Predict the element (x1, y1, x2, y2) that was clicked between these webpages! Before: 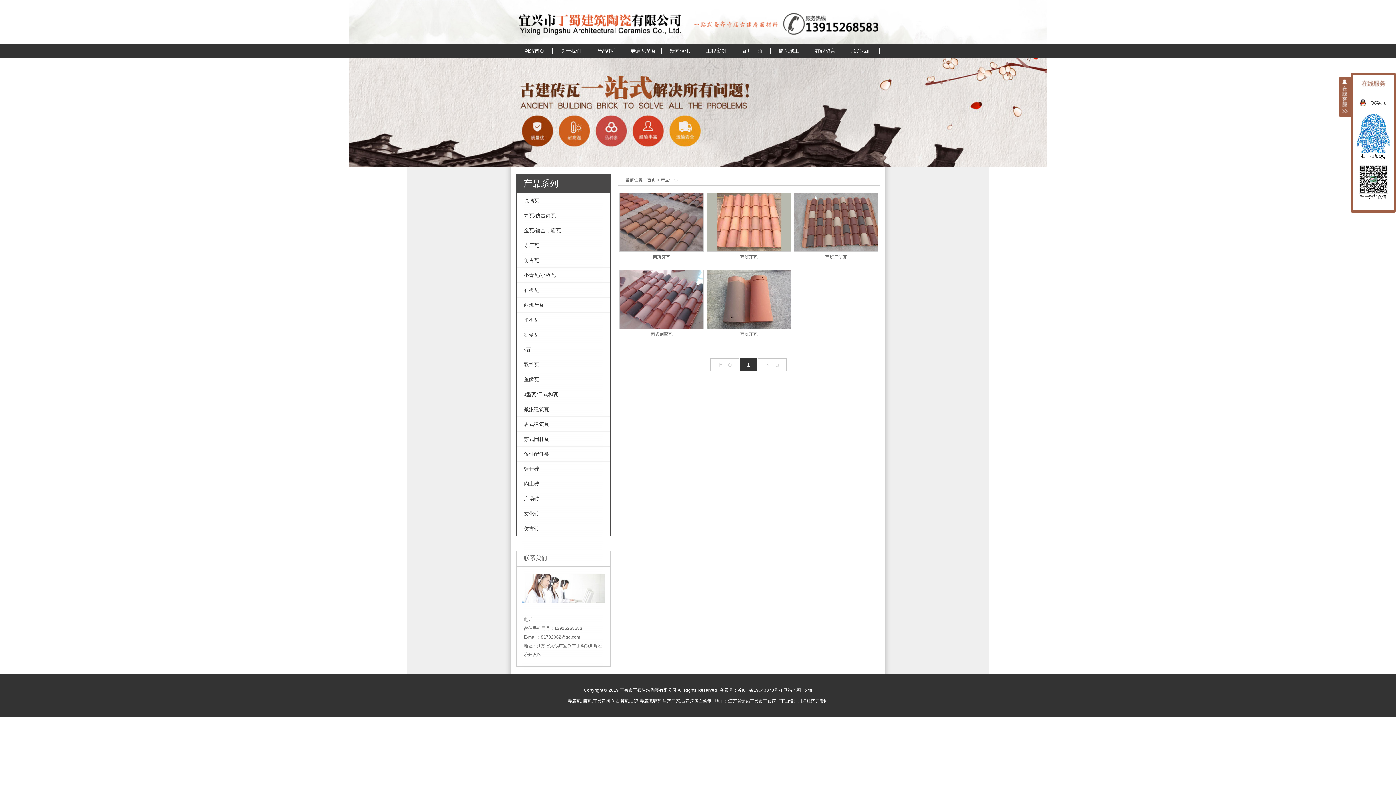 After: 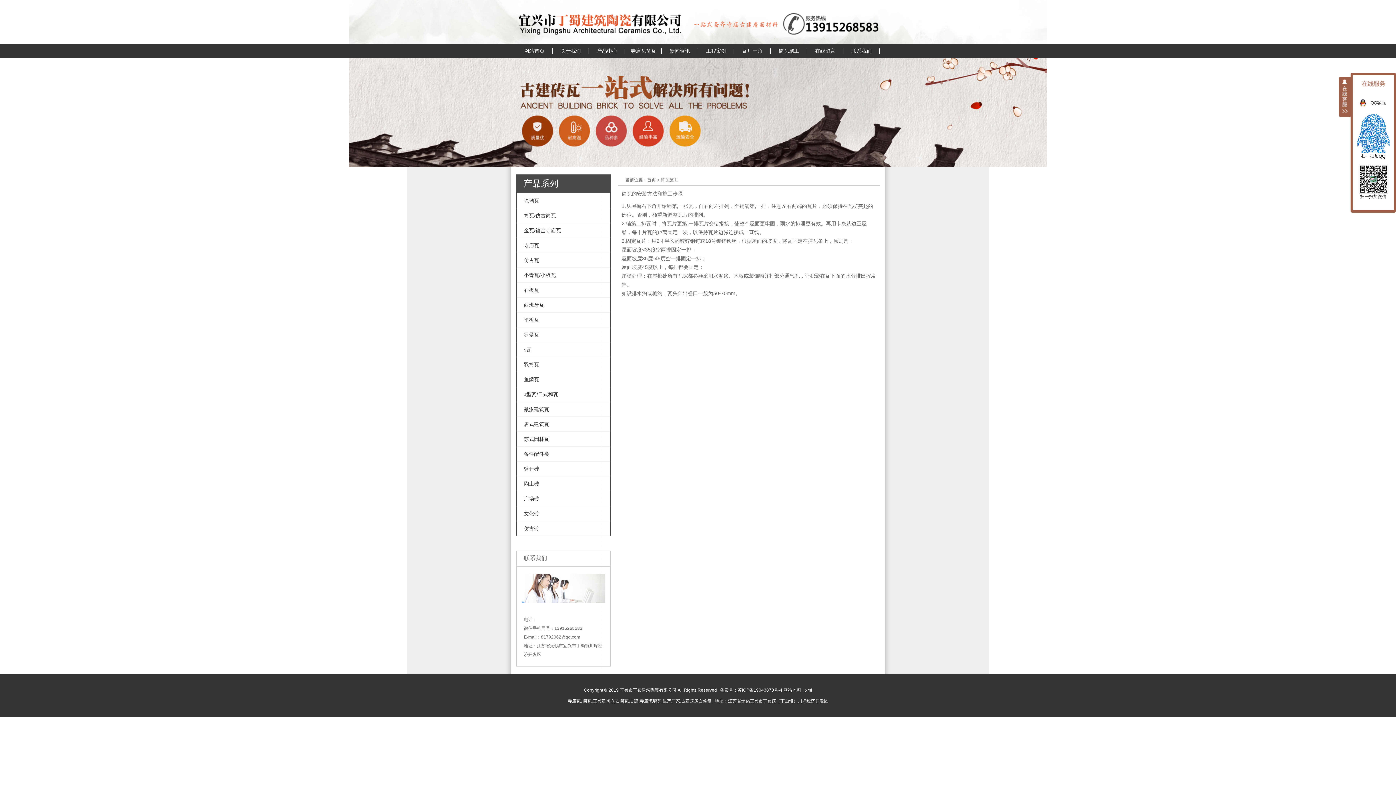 Action: bbox: (770, 43, 807, 58) label: 筒瓦施工